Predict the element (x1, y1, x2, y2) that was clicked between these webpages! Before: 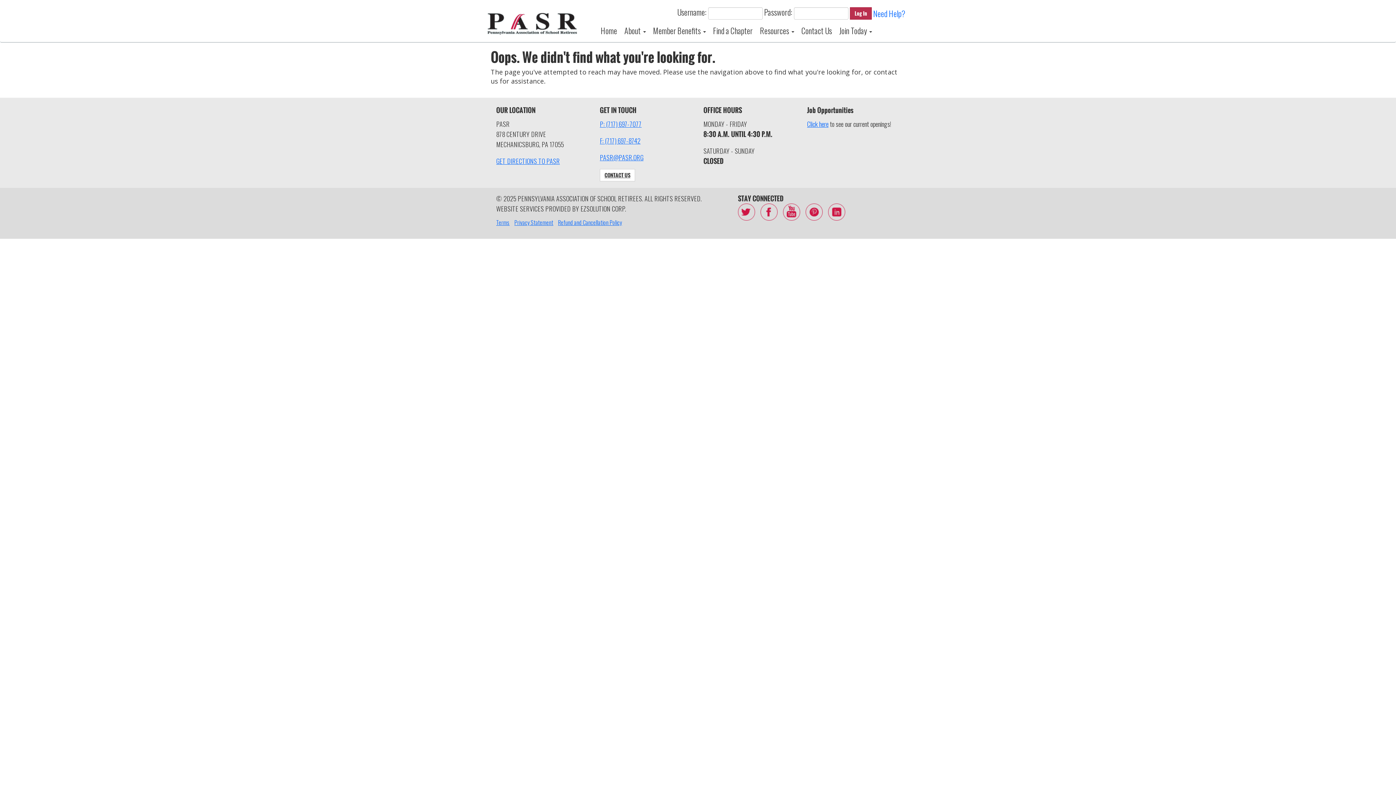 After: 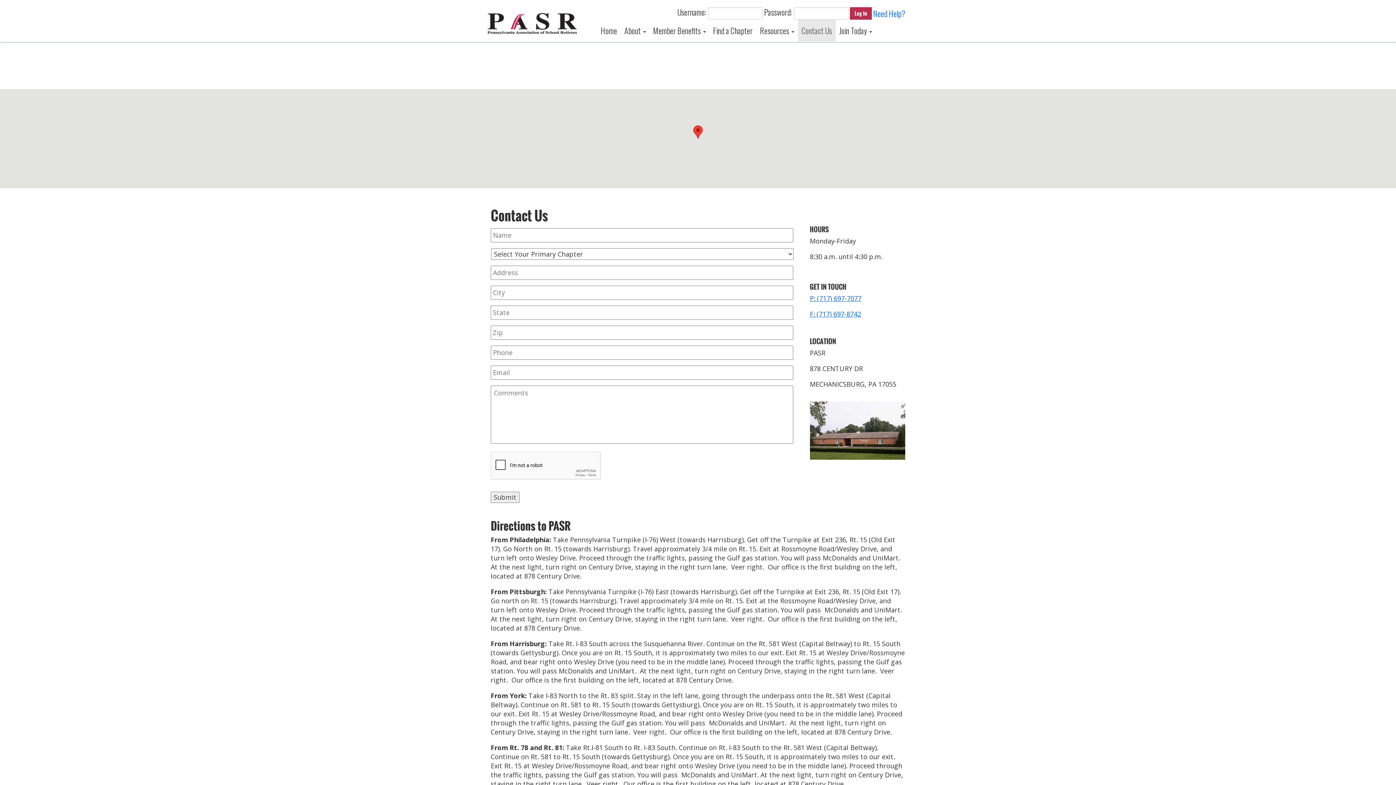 Action: bbox: (600, 169, 635, 181) label: CONTACT US